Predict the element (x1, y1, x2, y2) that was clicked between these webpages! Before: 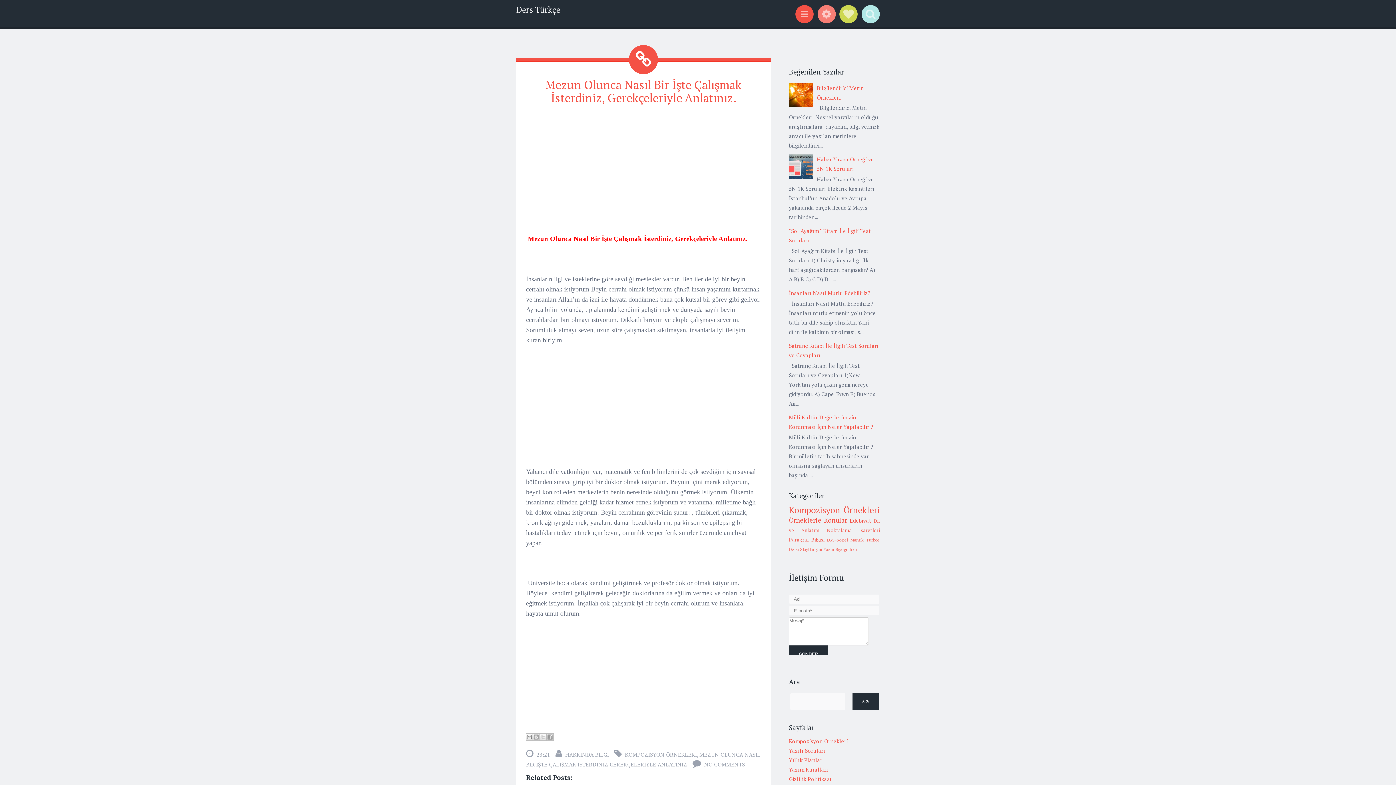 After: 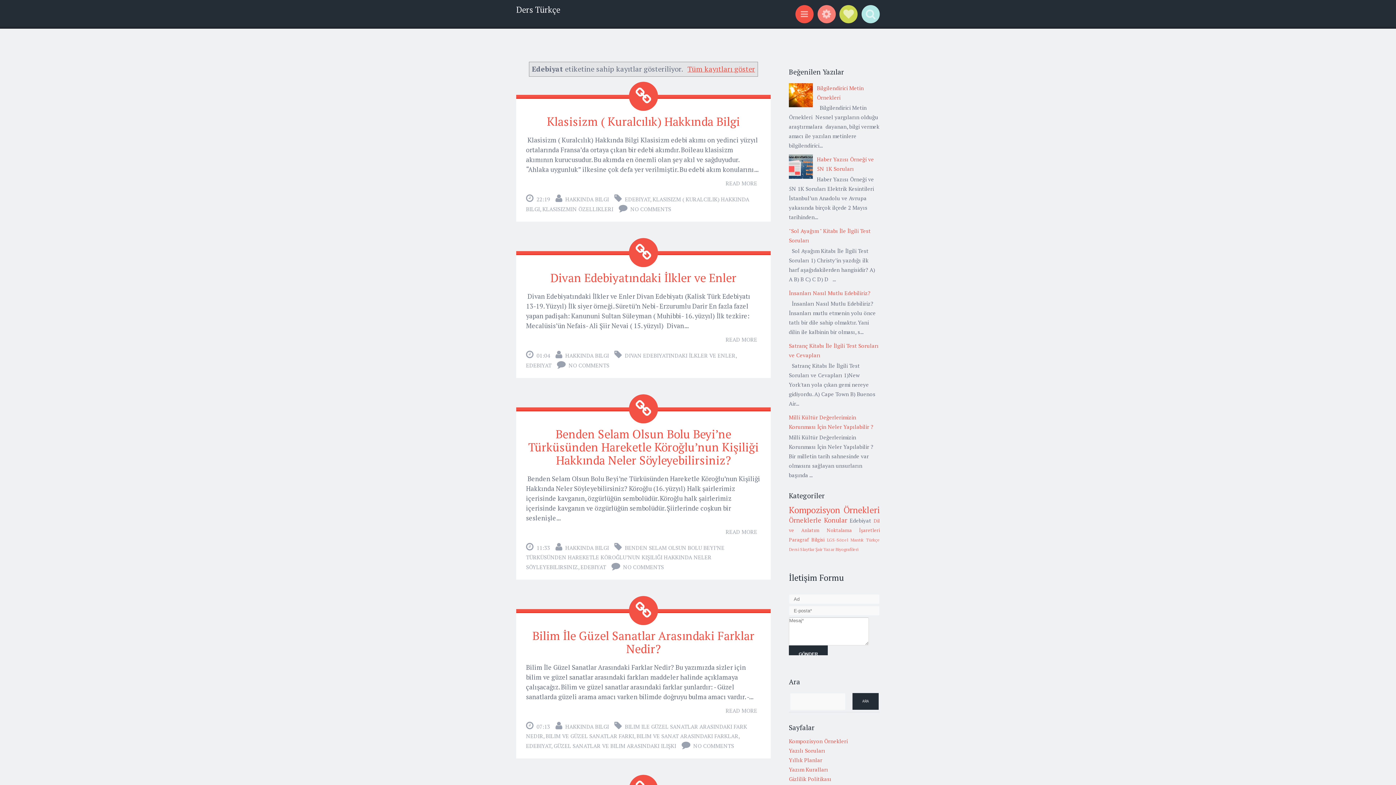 Action: label: Edebiyat bbox: (849, 517, 871, 524)